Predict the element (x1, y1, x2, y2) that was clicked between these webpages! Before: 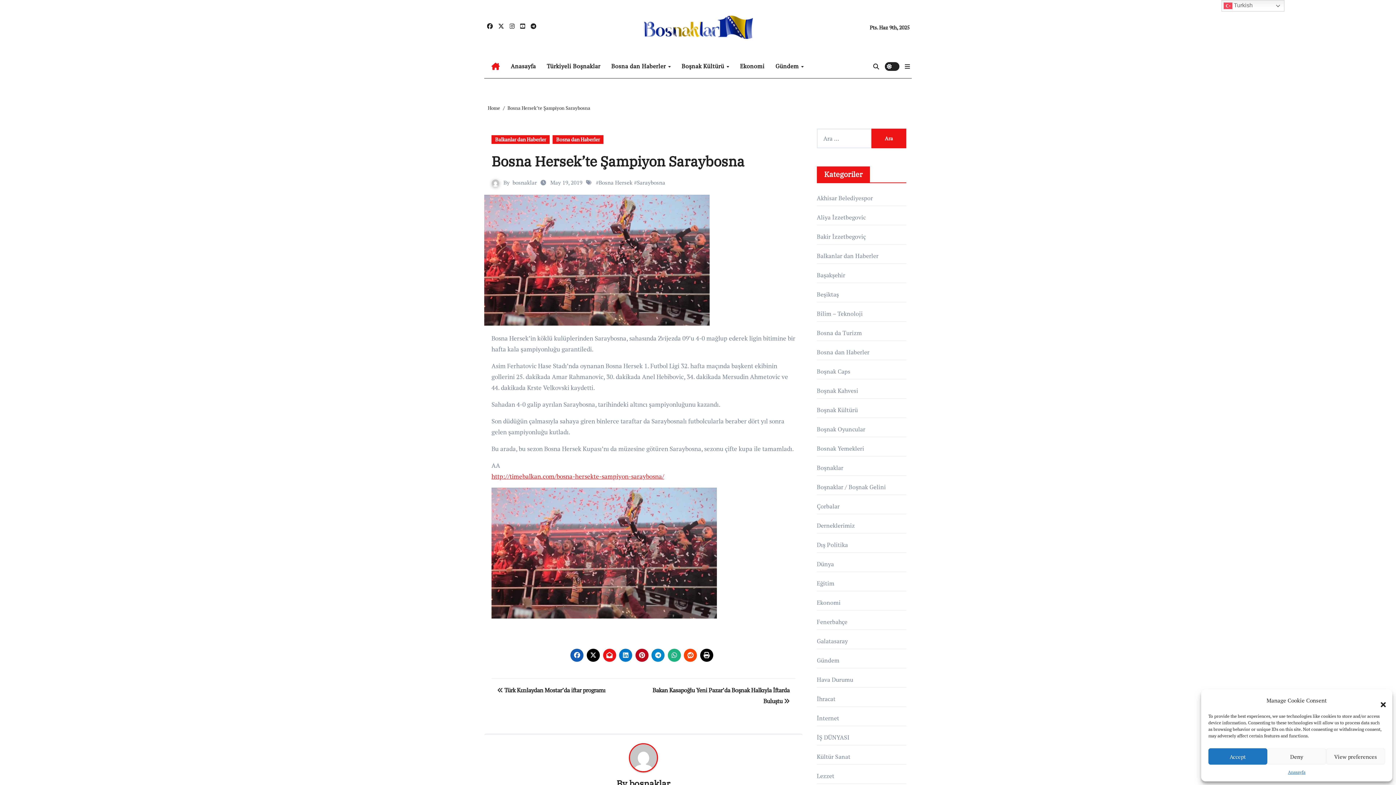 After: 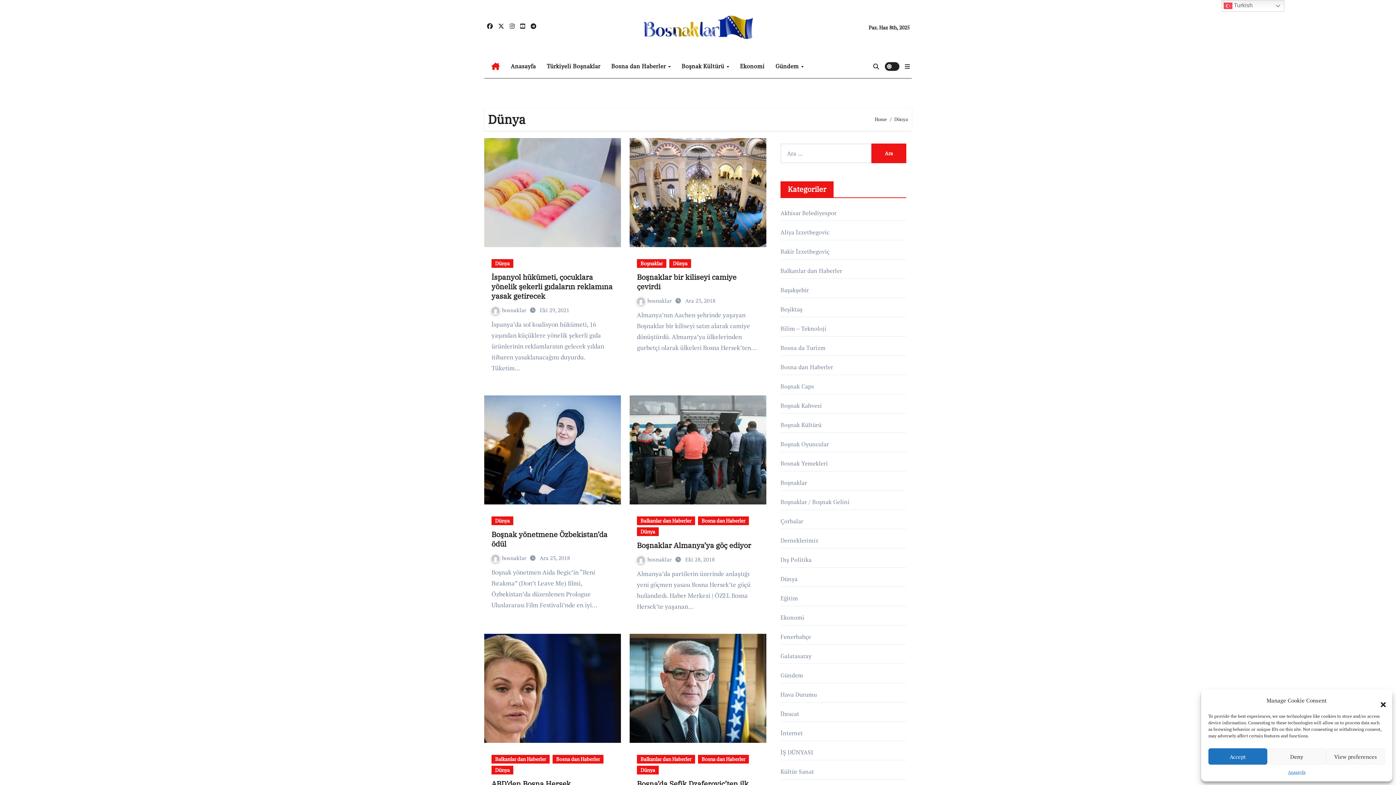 Action: bbox: (817, 560, 834, 568) label: Dünya